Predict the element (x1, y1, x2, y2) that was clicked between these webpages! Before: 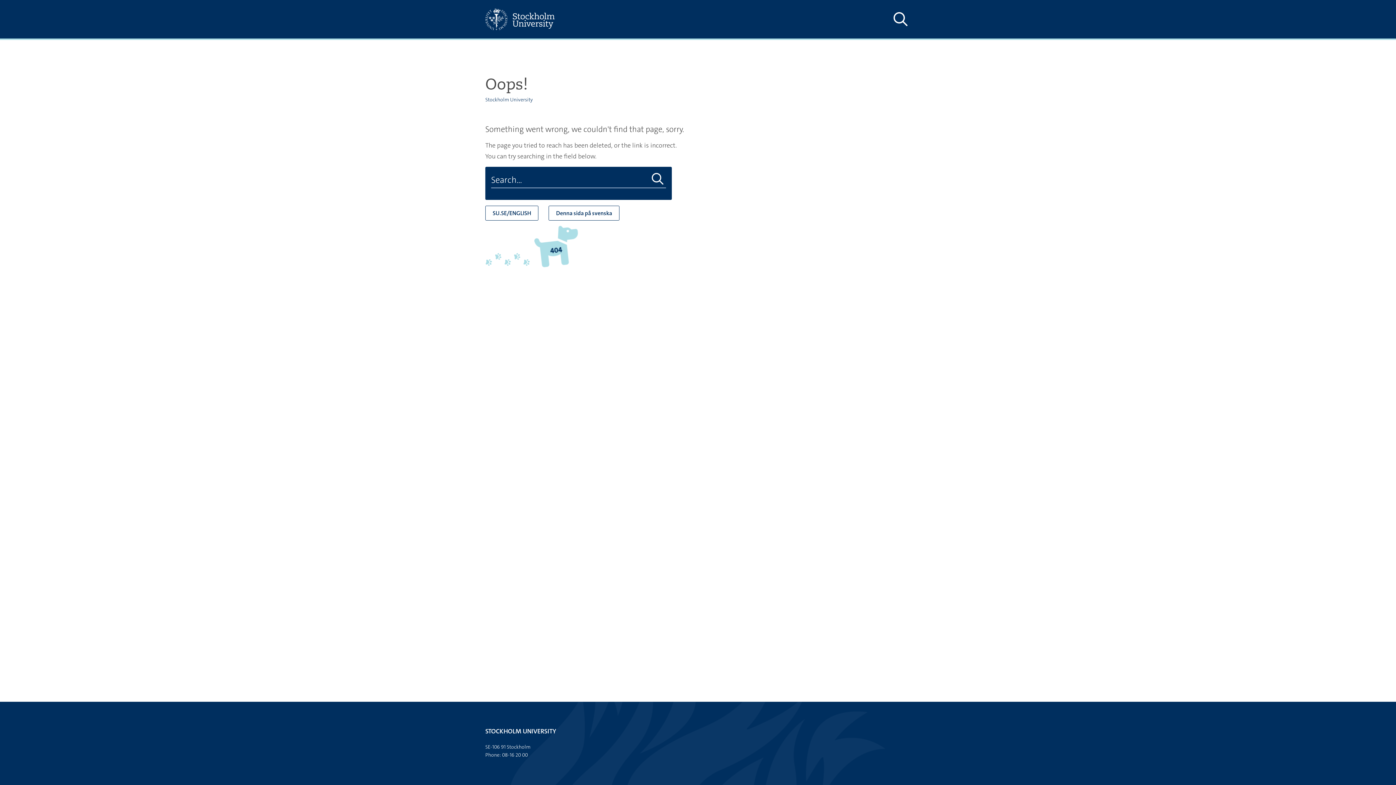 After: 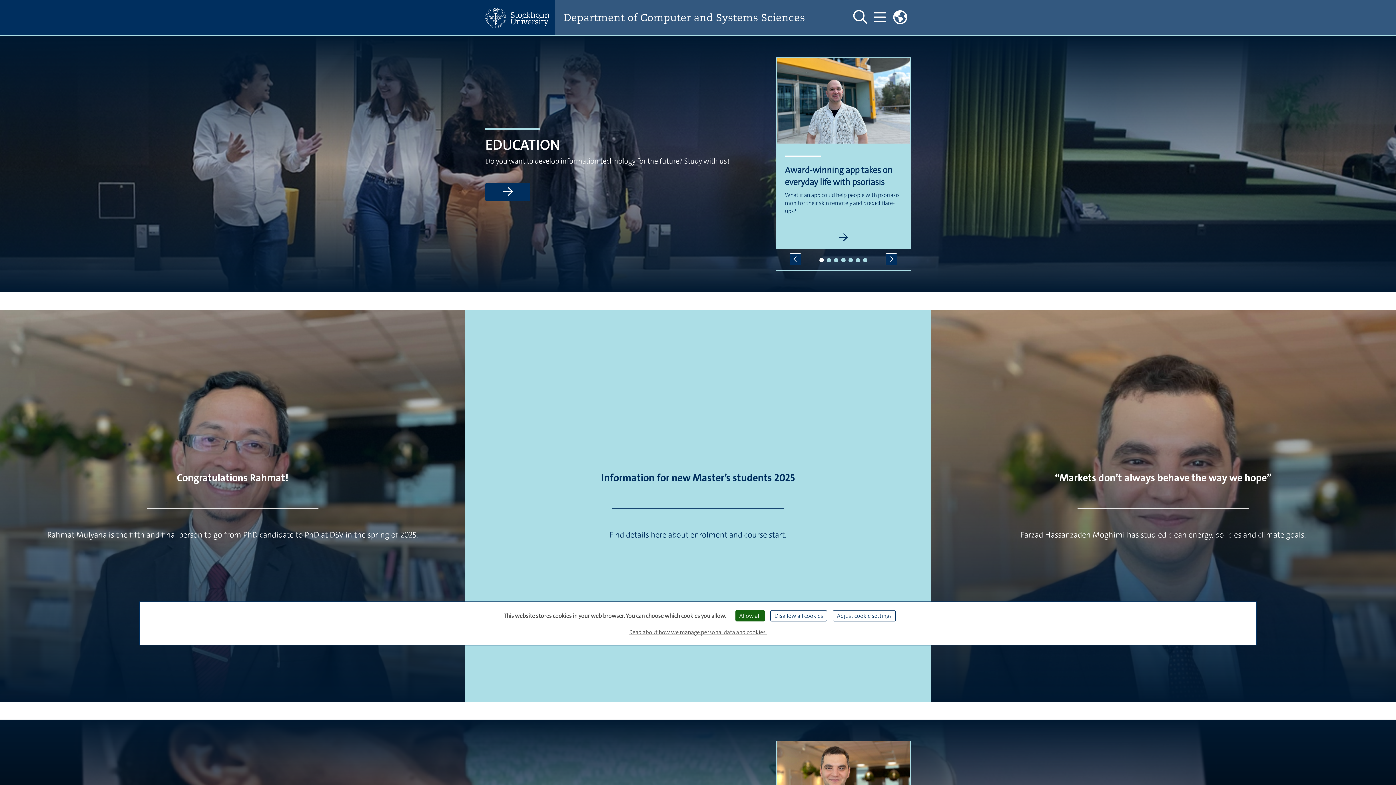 Action: bbox: (485, 96, 533, 102) label: Stockholm University